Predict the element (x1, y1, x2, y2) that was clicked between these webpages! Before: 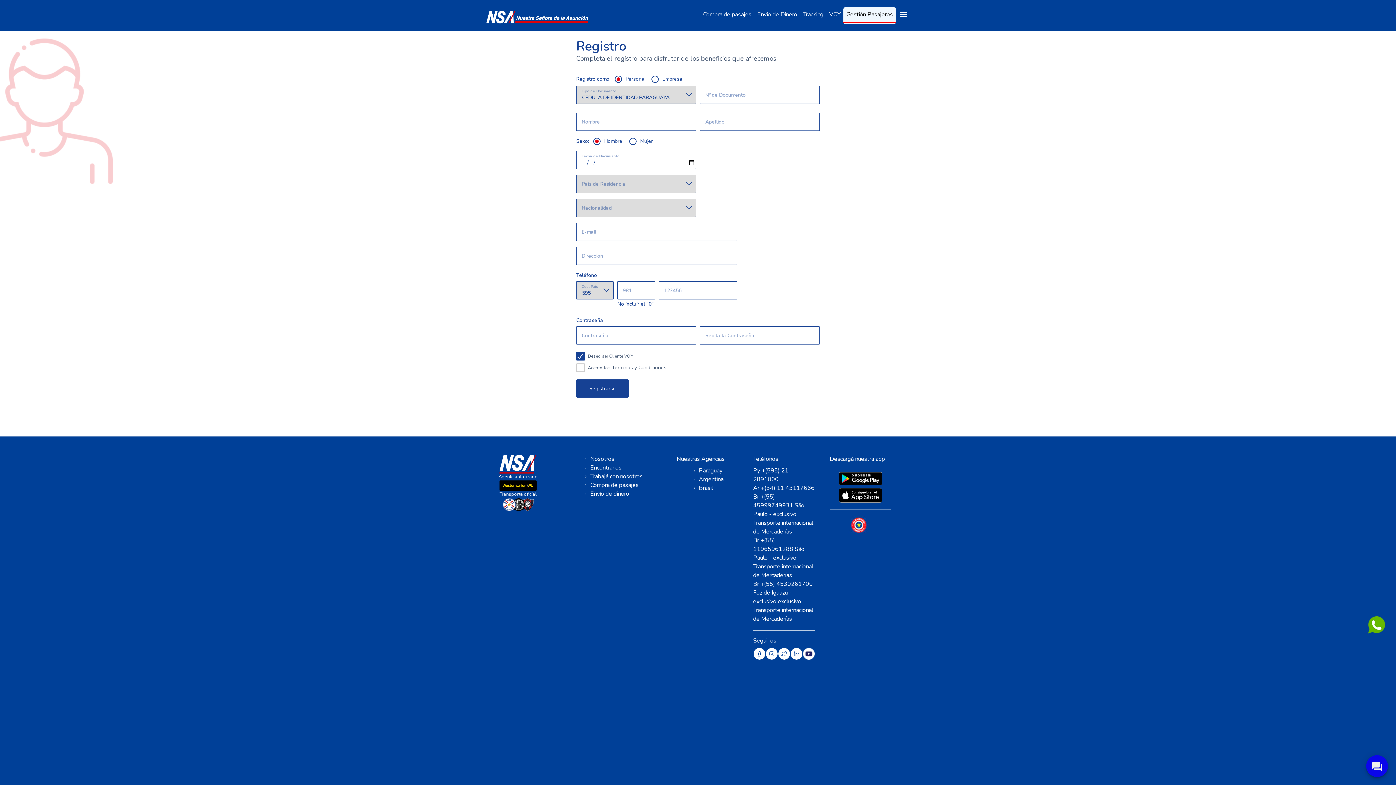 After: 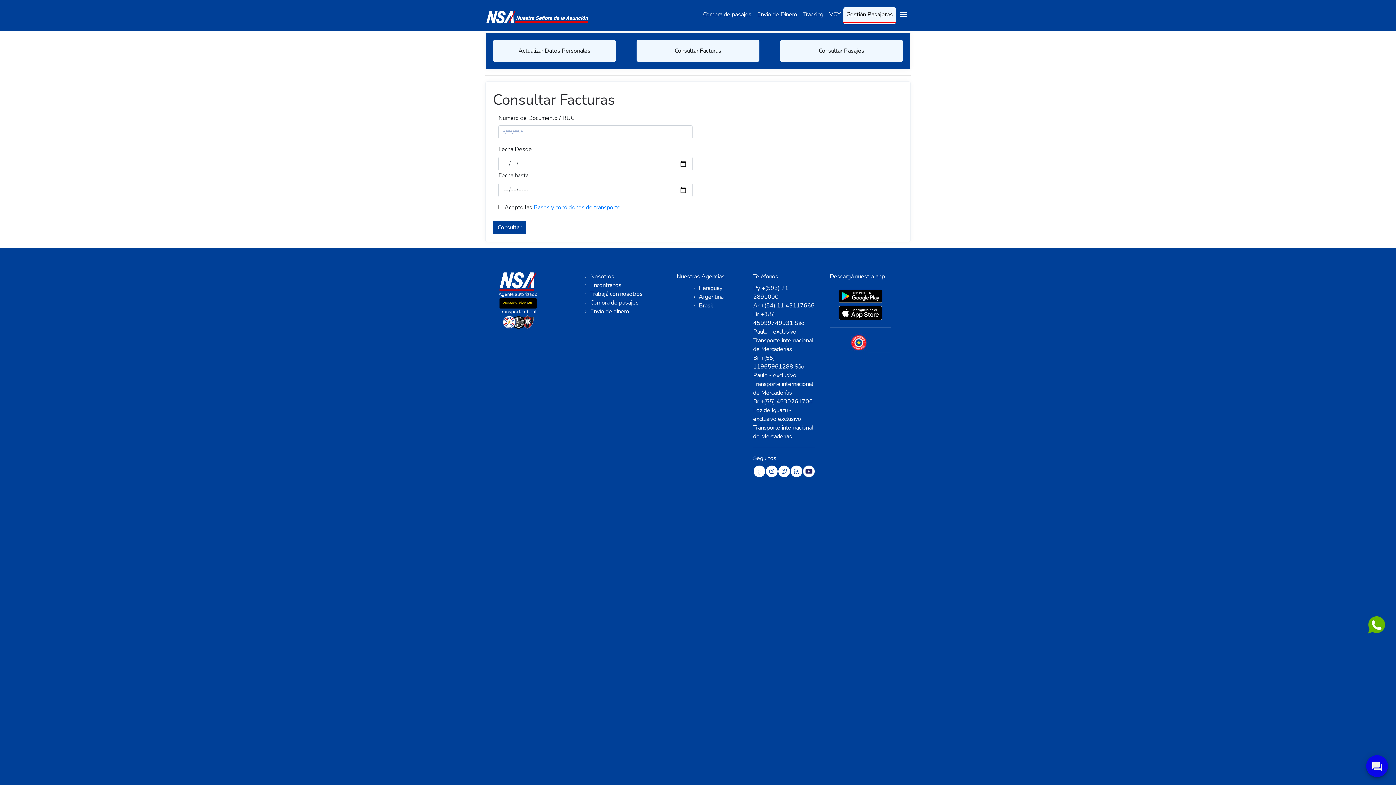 Action: label: Gestión Pasajeros bbox: (843, 7, 896, 23)